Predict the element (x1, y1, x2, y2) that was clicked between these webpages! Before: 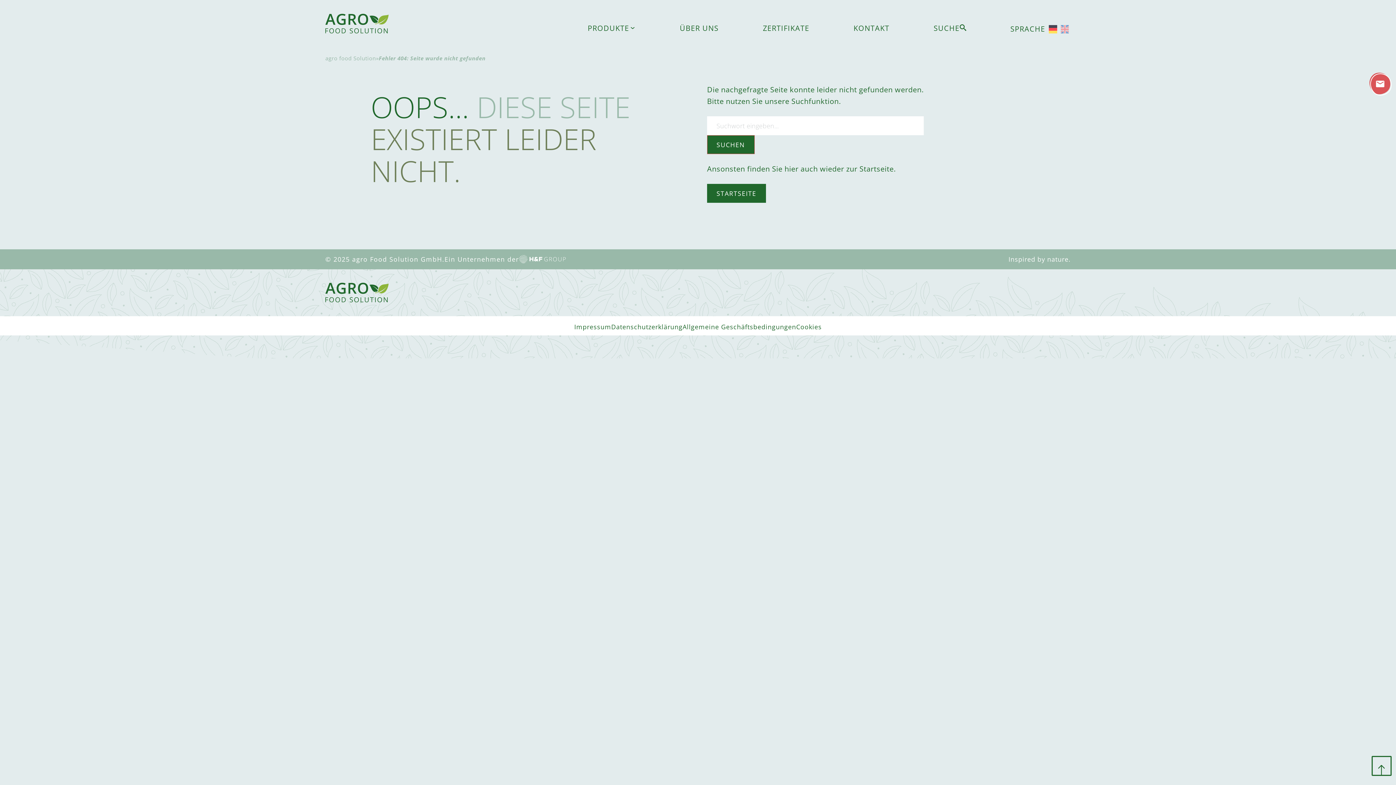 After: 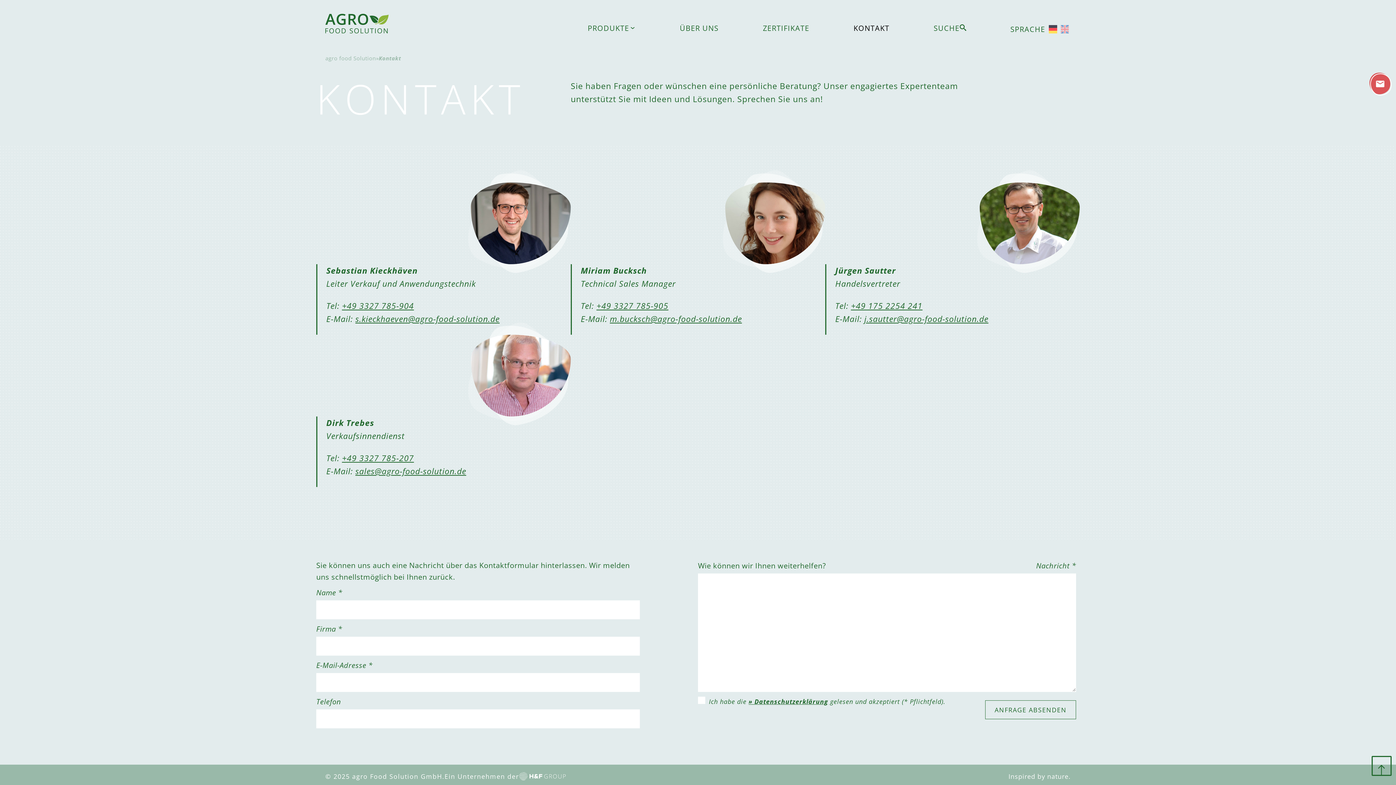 Action: bbox: (853, 23, 889, 33) label: KONTAKT